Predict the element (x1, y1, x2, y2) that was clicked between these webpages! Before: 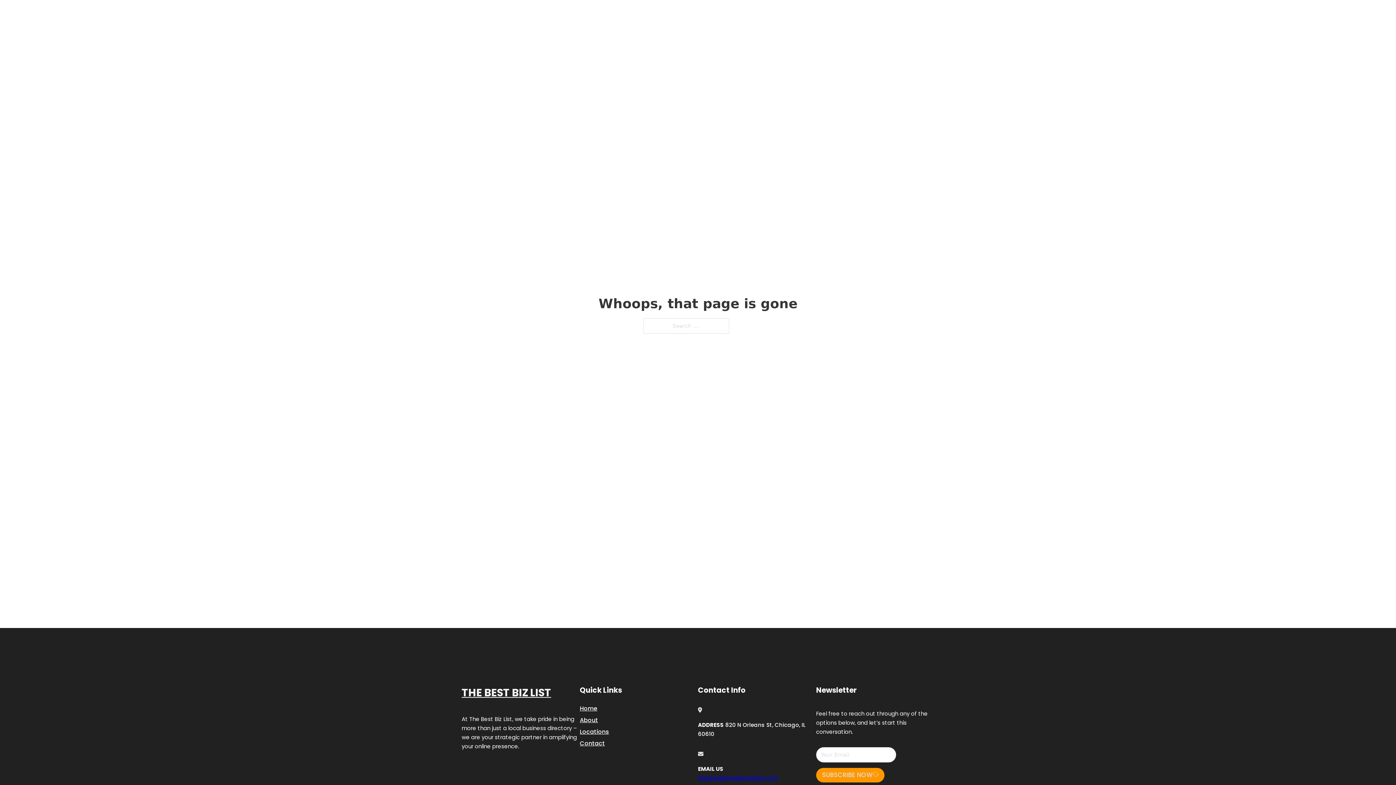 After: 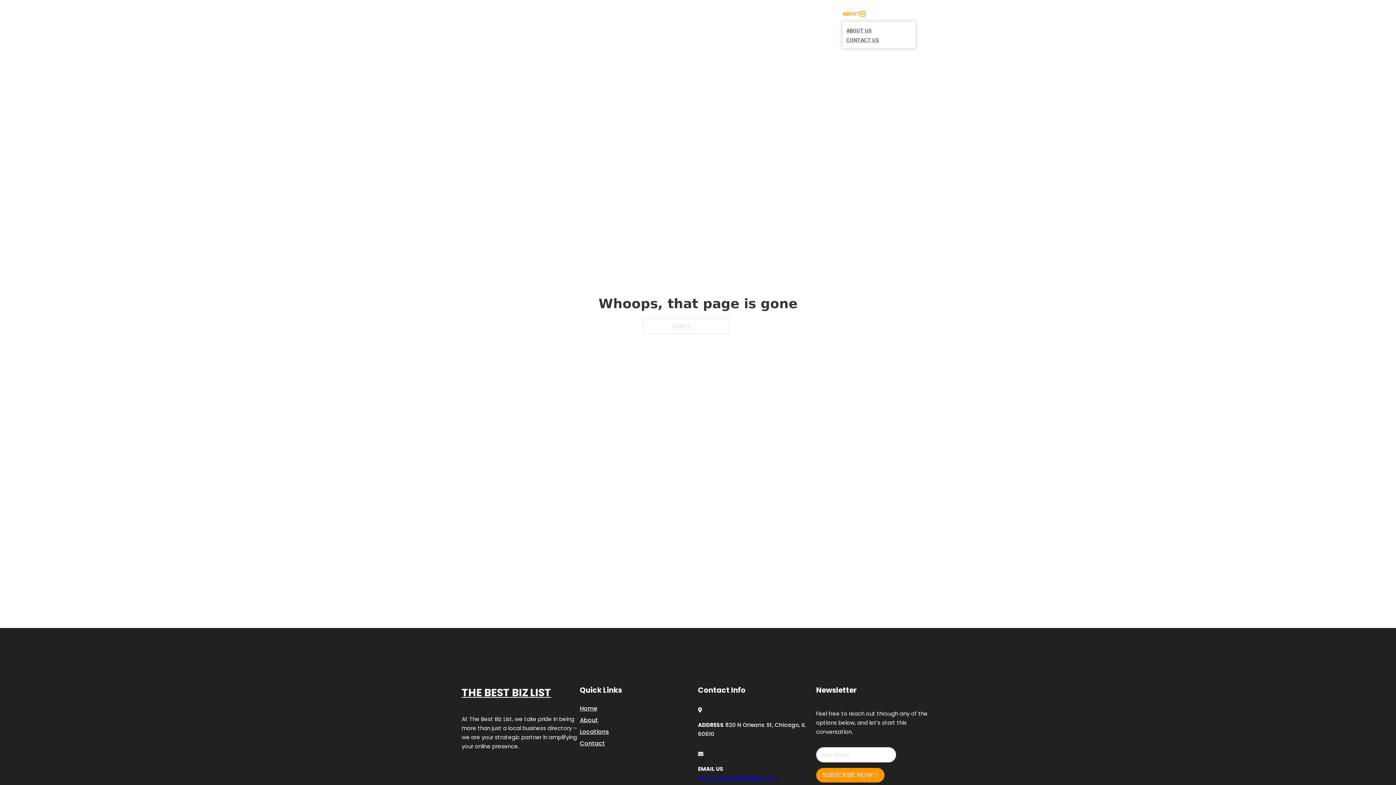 Action: bbox: (860, 11, 865, 16) label: Toggle dropdown